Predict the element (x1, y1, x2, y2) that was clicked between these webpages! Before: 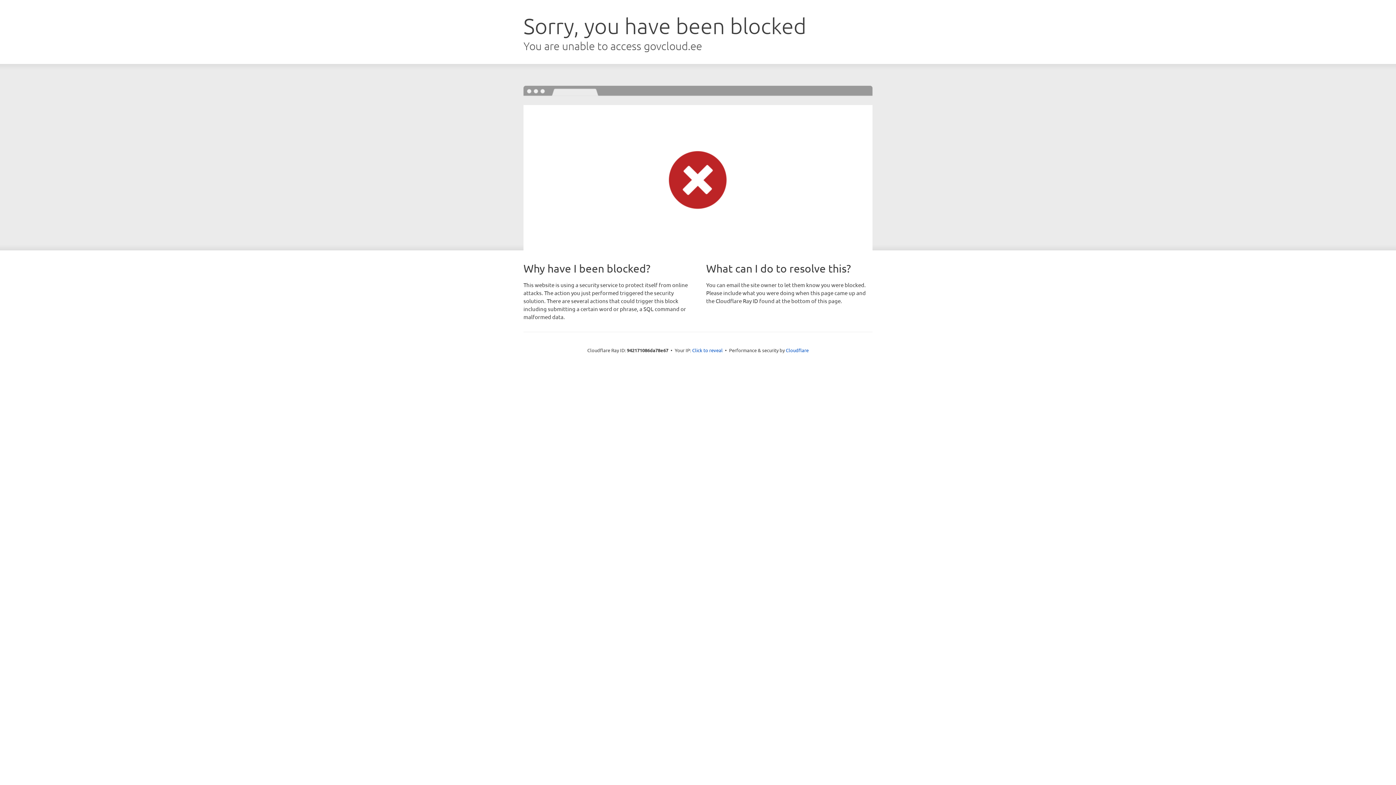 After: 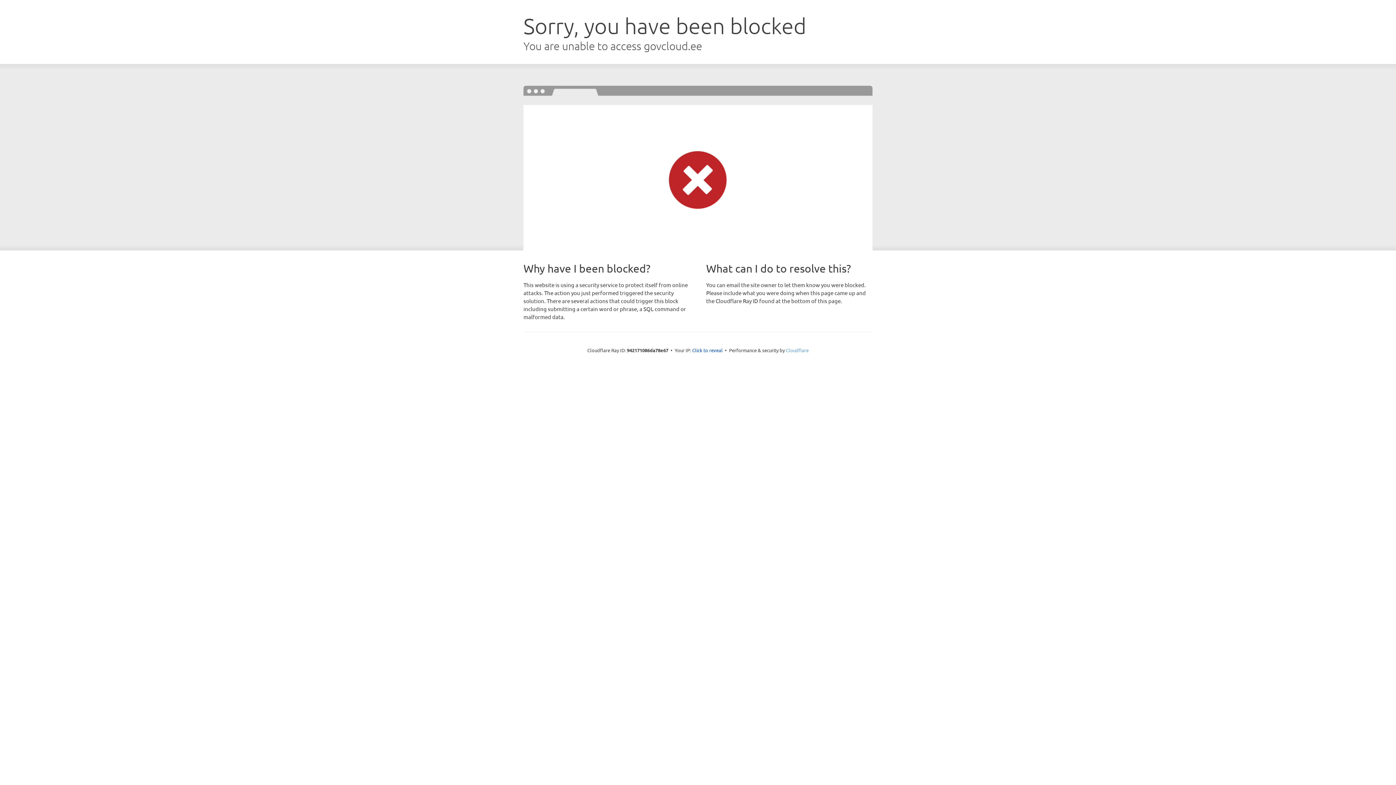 Action: label: Cloudflare bbox: (786, 347, 808, 353)